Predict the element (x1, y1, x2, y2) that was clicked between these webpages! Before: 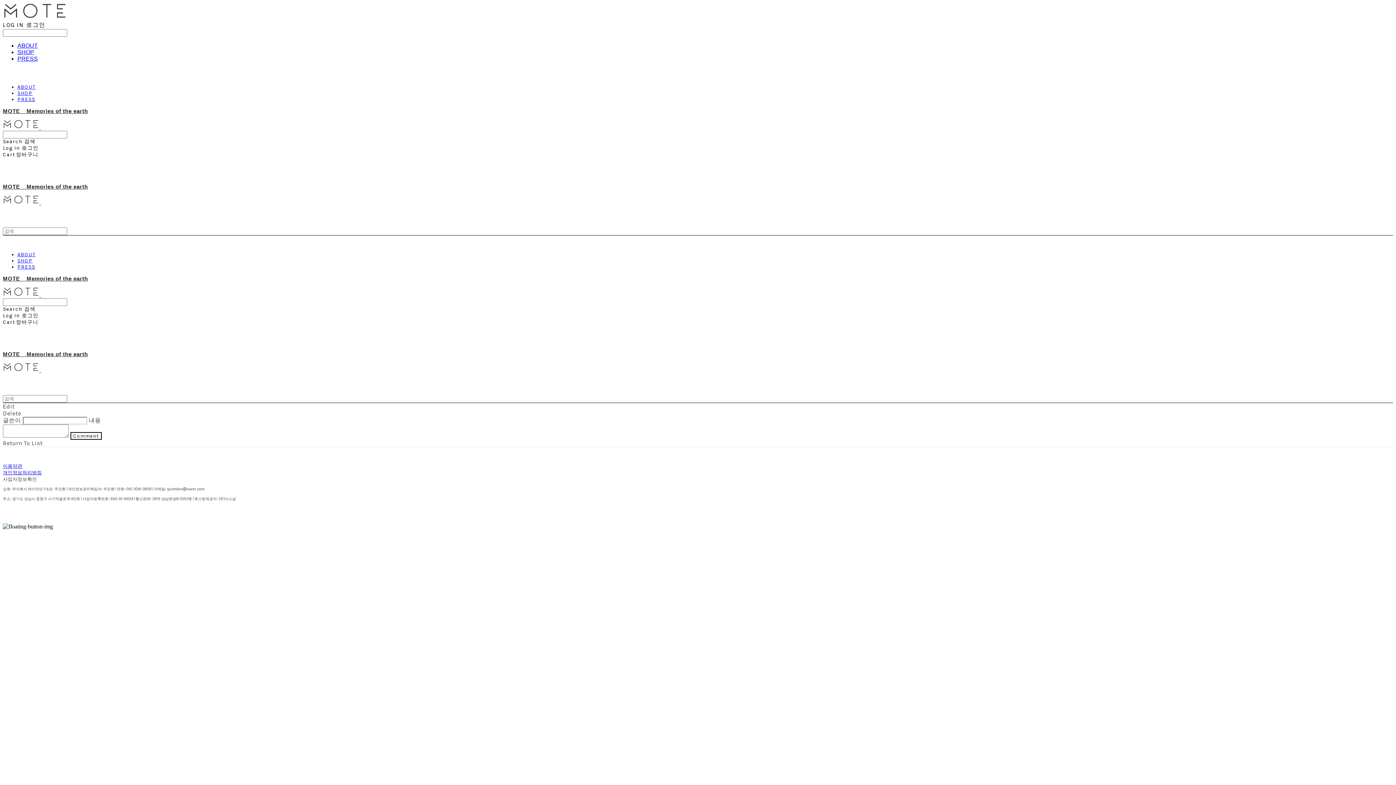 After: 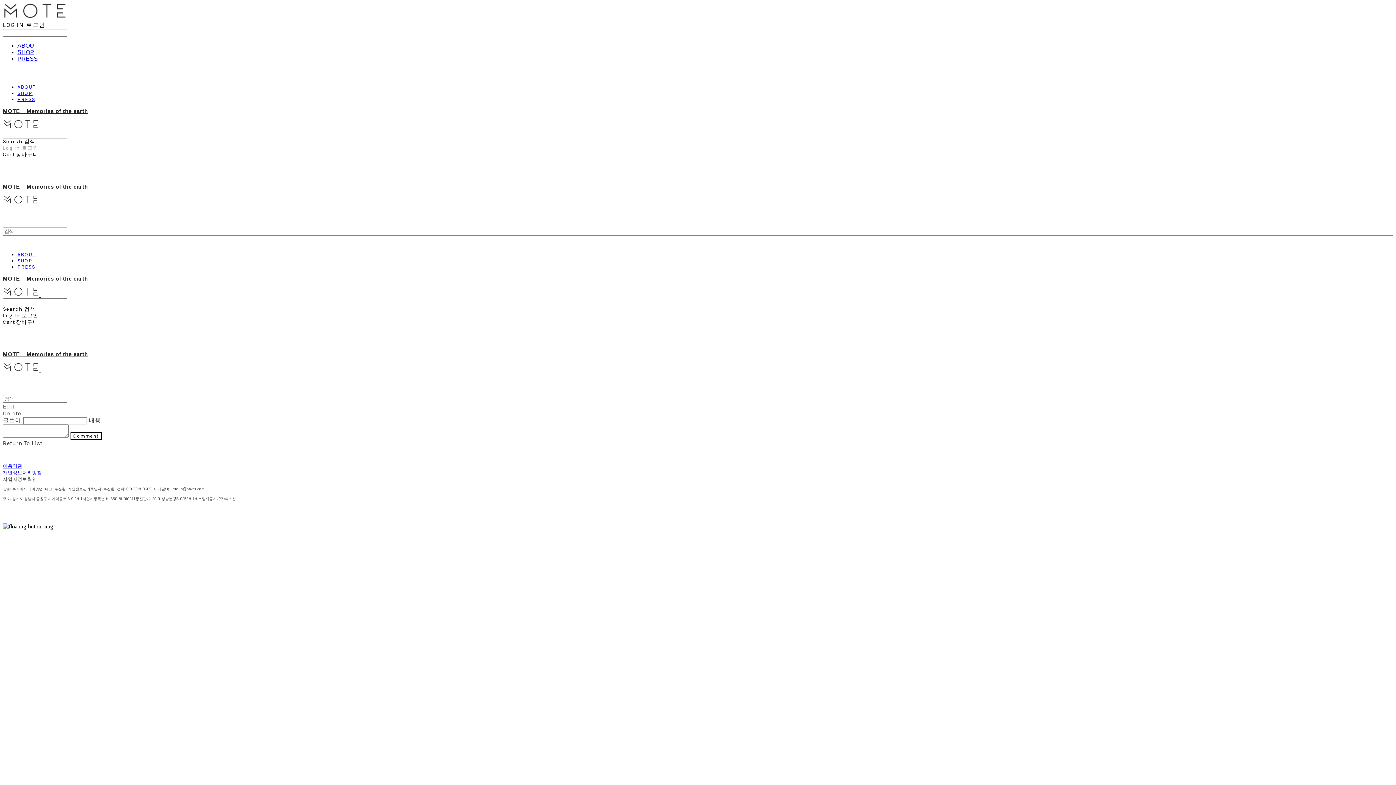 Action: label: Log In 로그인 bbox: (2, 144, 38, 151)